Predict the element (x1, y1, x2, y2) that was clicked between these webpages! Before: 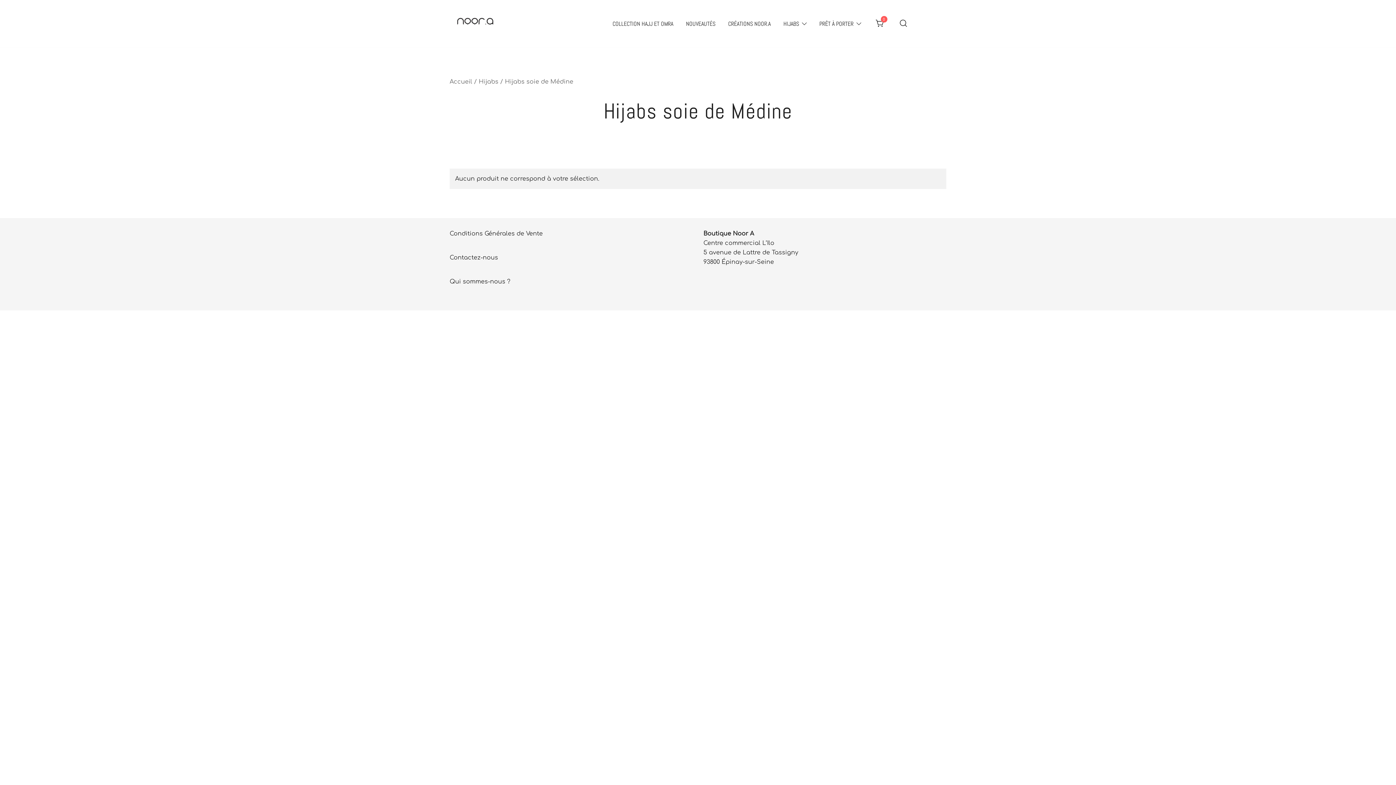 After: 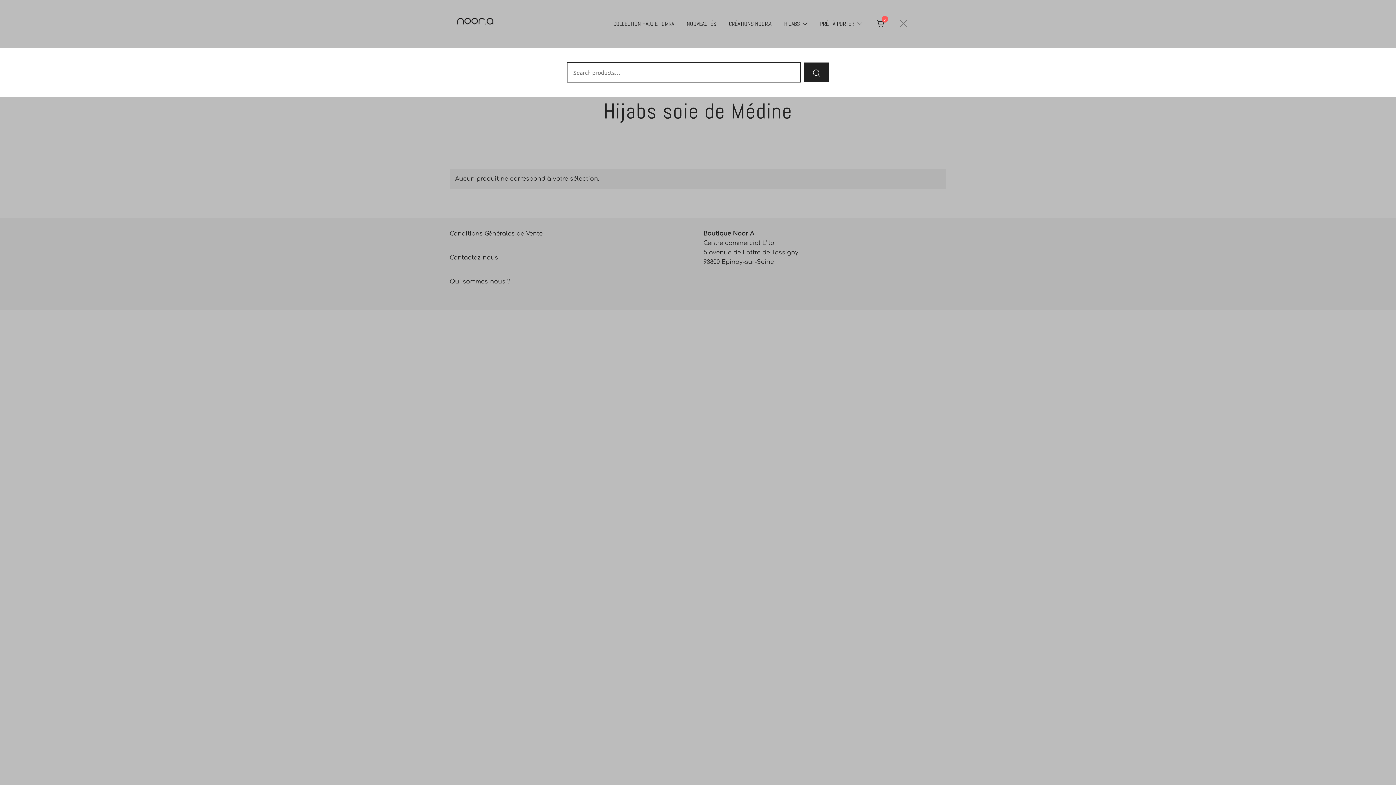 Action: bbox: (899, 18, 907, 28)